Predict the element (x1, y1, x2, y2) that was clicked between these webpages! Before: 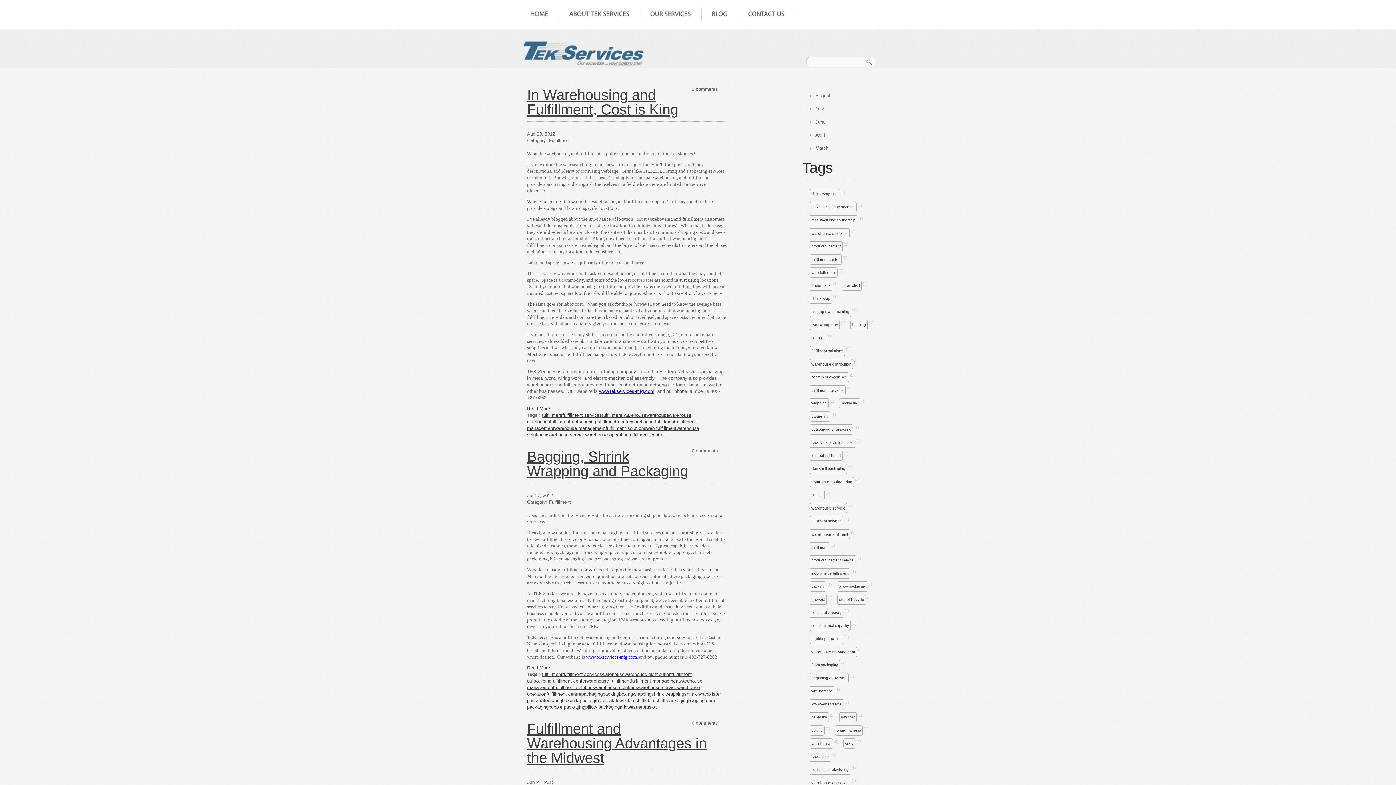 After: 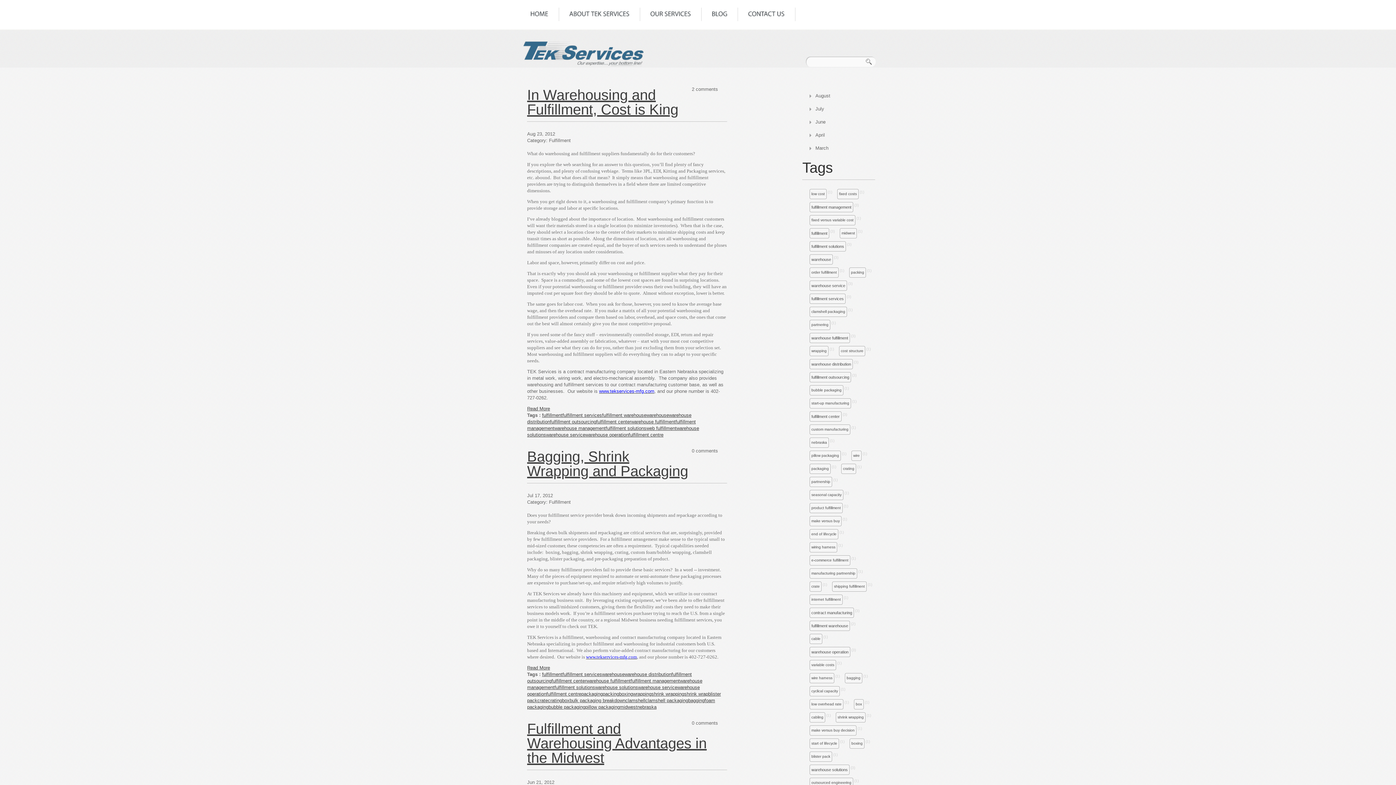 Action: label: product fulfillment service bbox: (809, 555, 855, 565)